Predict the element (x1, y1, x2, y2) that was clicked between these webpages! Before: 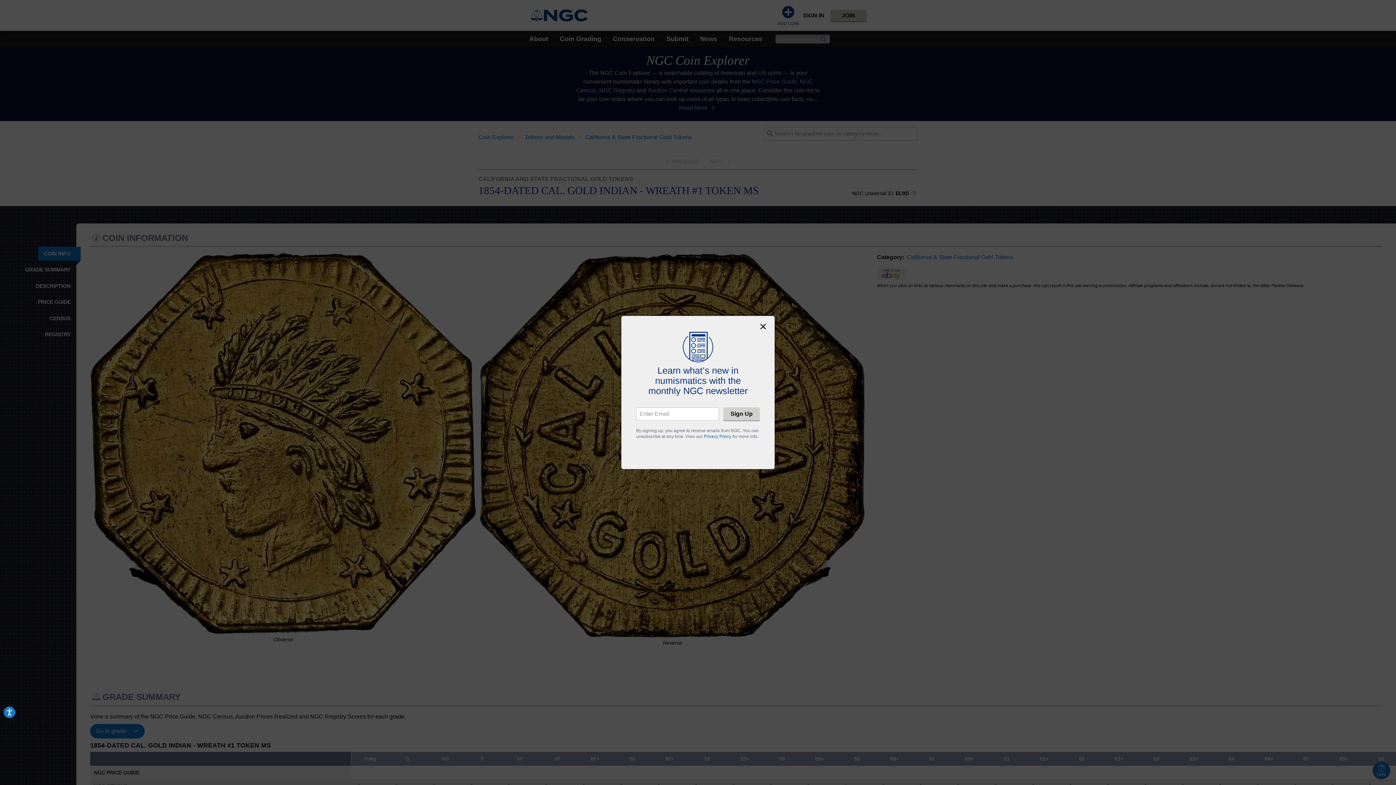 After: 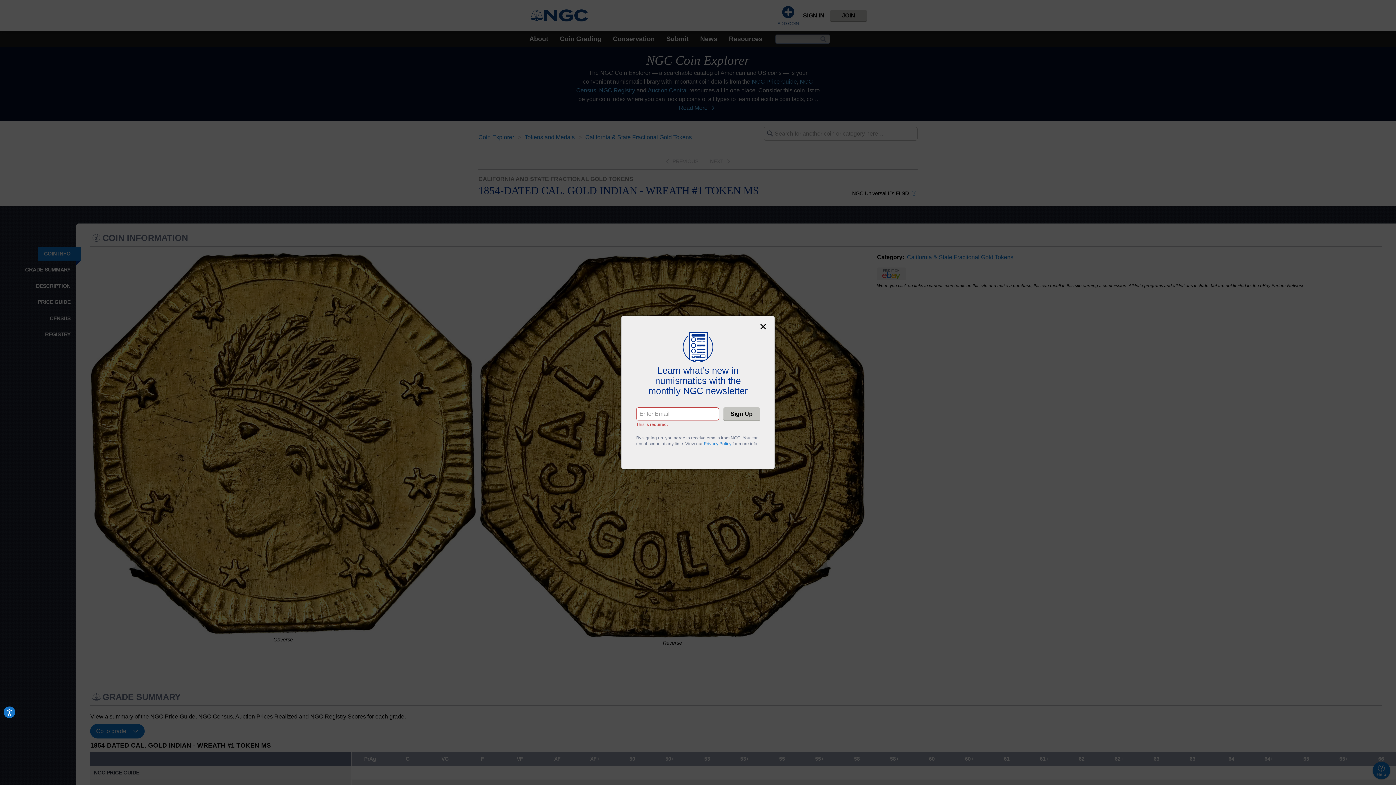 Action: bbox: (723, 407, 760, 420) label: Sign Up